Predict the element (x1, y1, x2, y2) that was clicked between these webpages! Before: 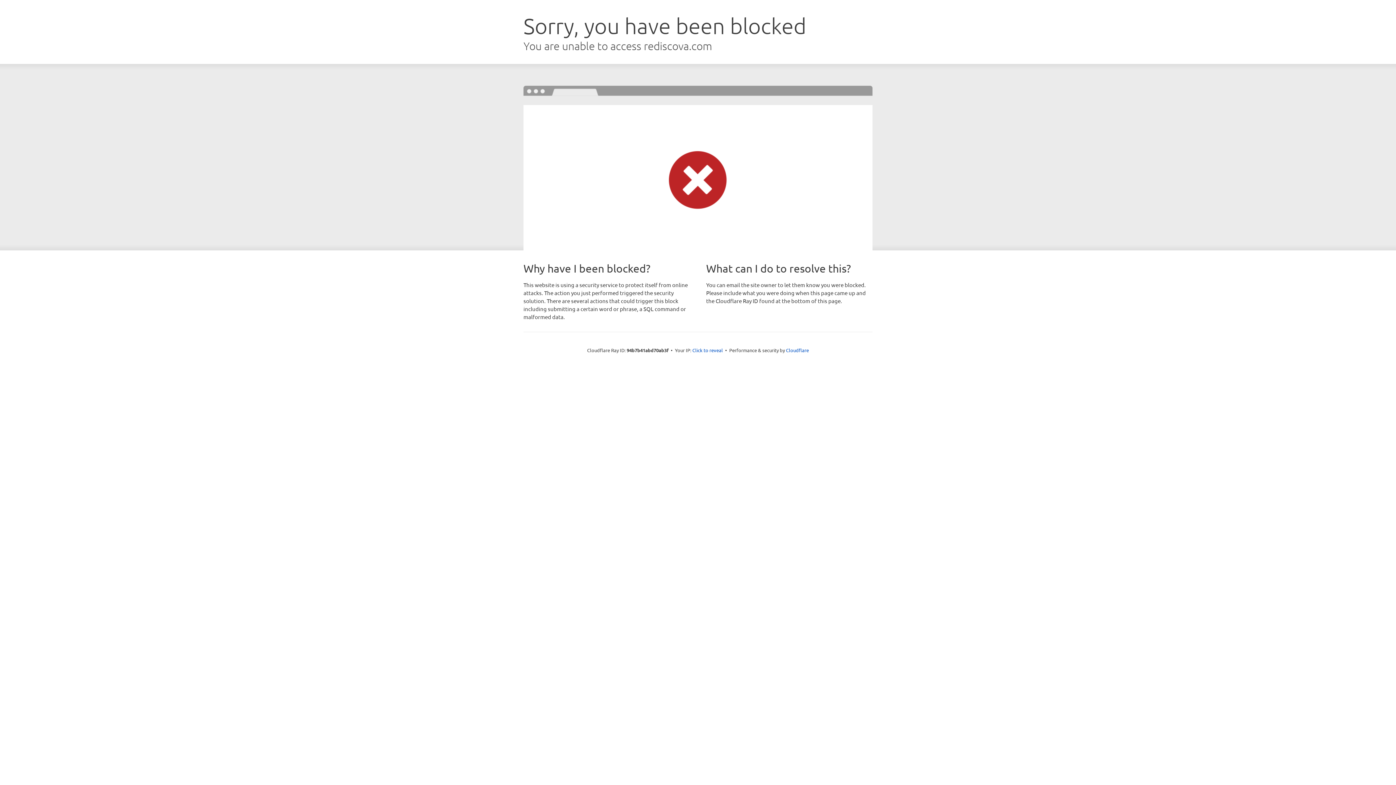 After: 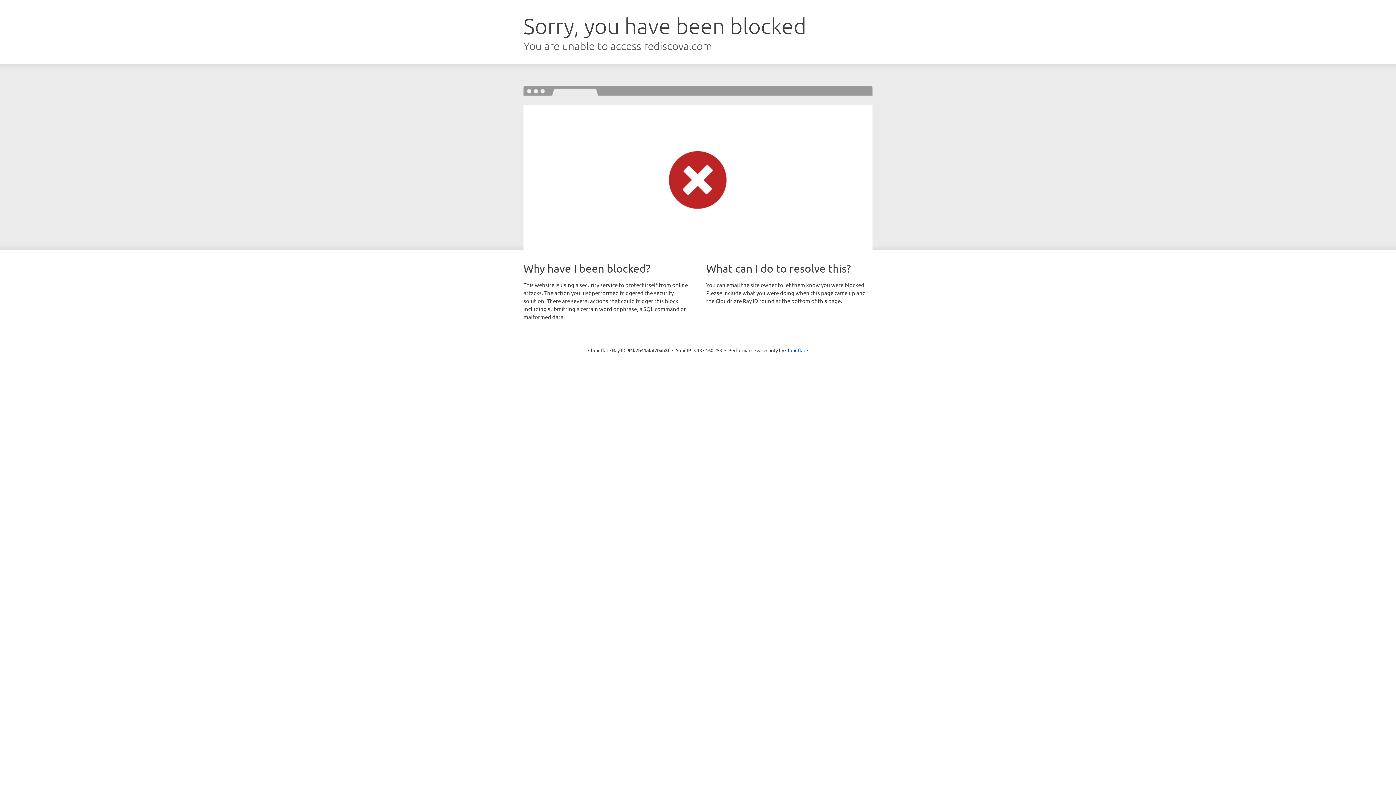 Action: bbox: (692, 346, 723, 353) label: Click to reveal